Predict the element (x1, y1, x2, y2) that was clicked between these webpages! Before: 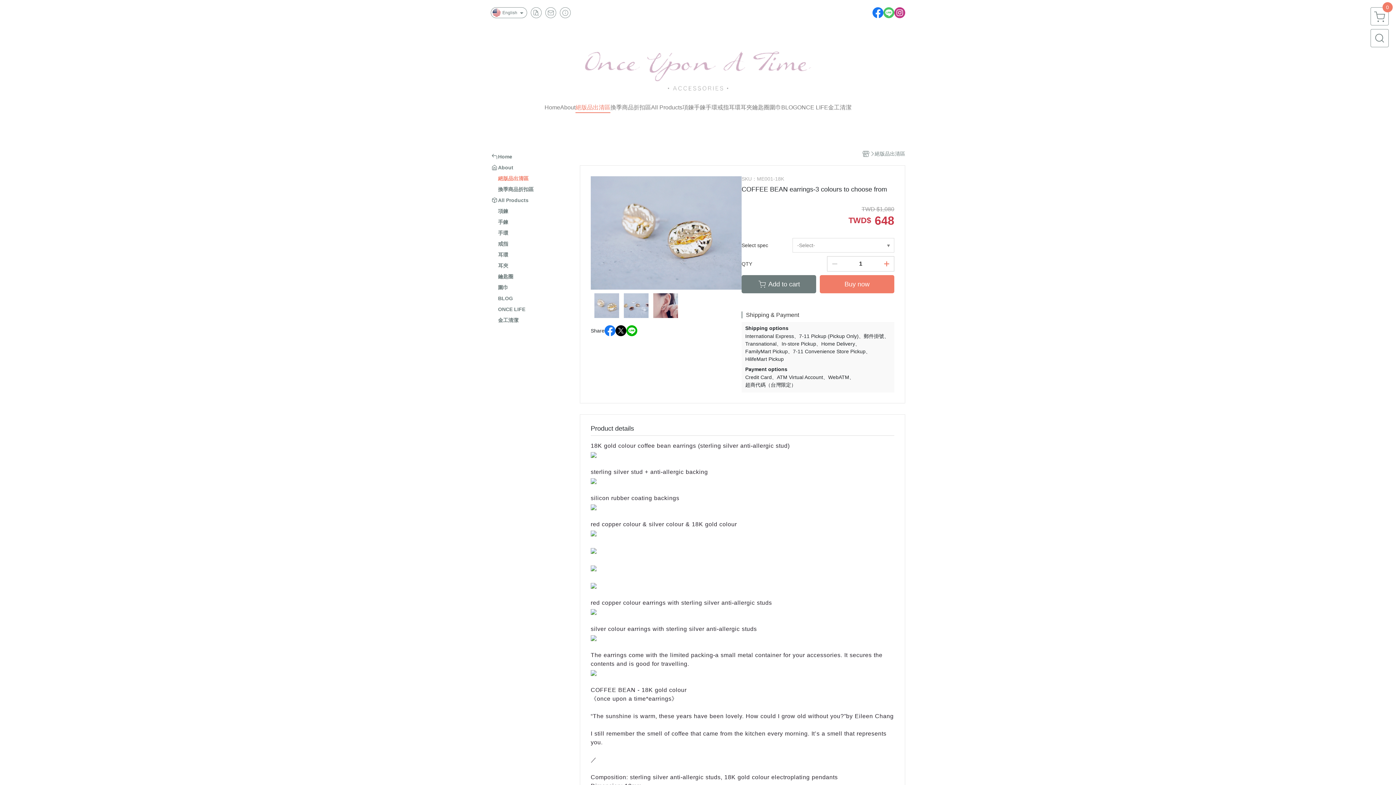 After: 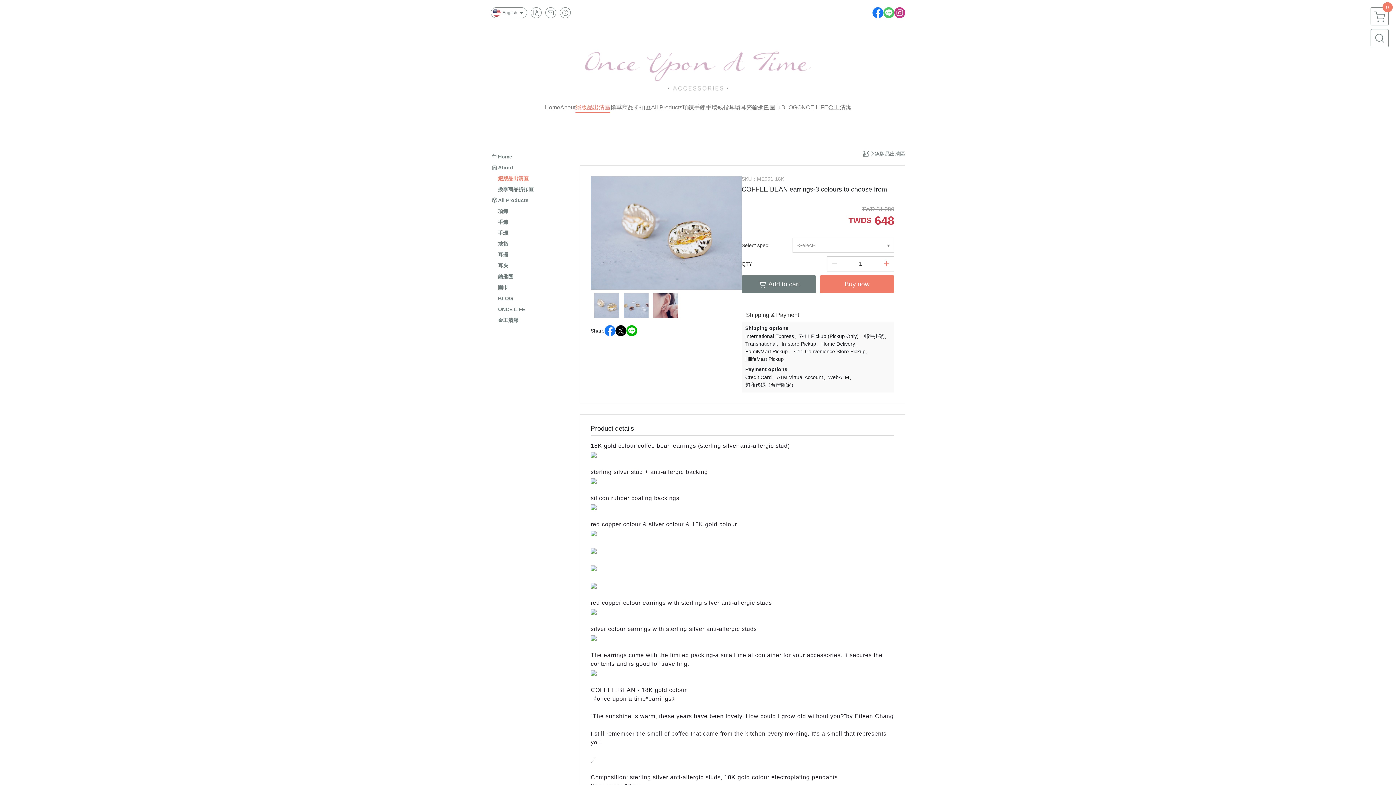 Action: bbox: (883, 7, 894, 18)